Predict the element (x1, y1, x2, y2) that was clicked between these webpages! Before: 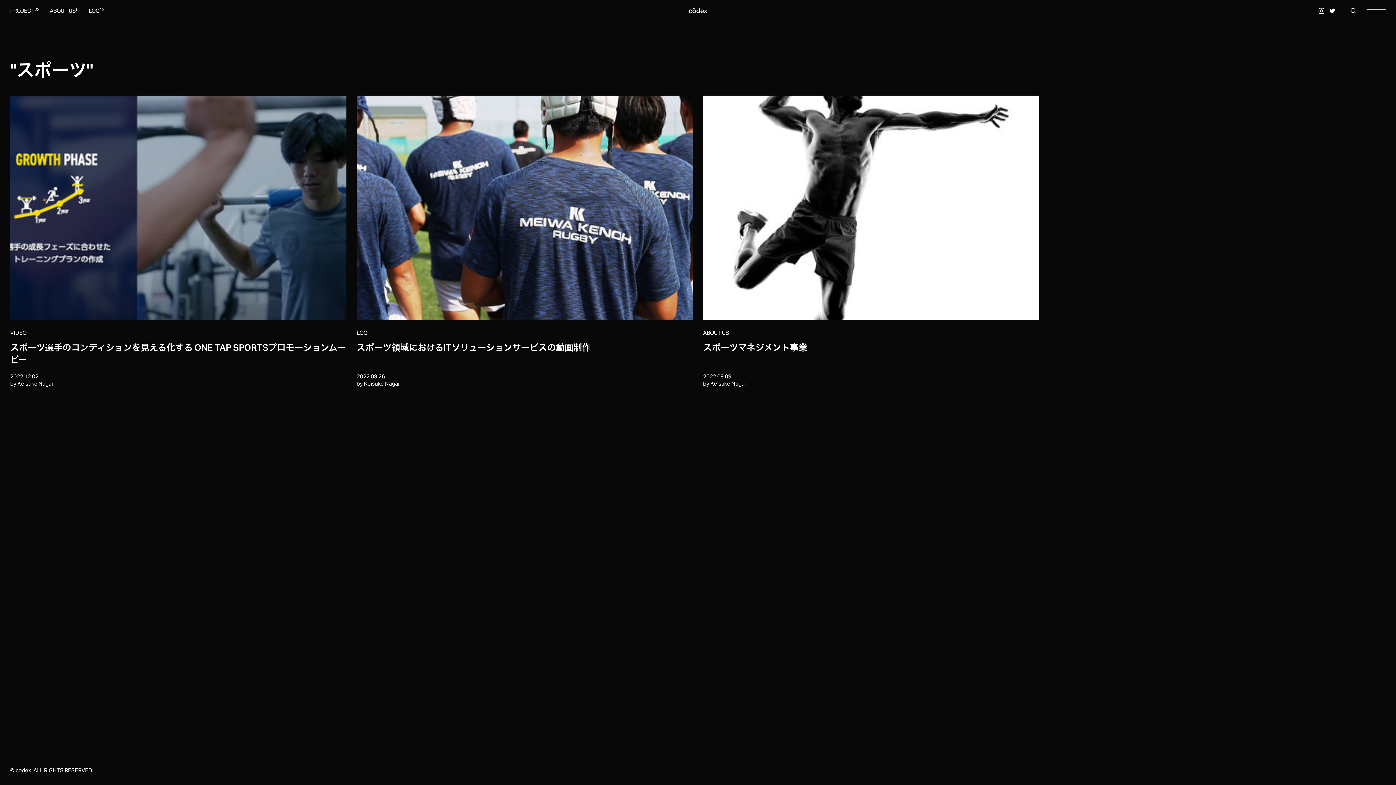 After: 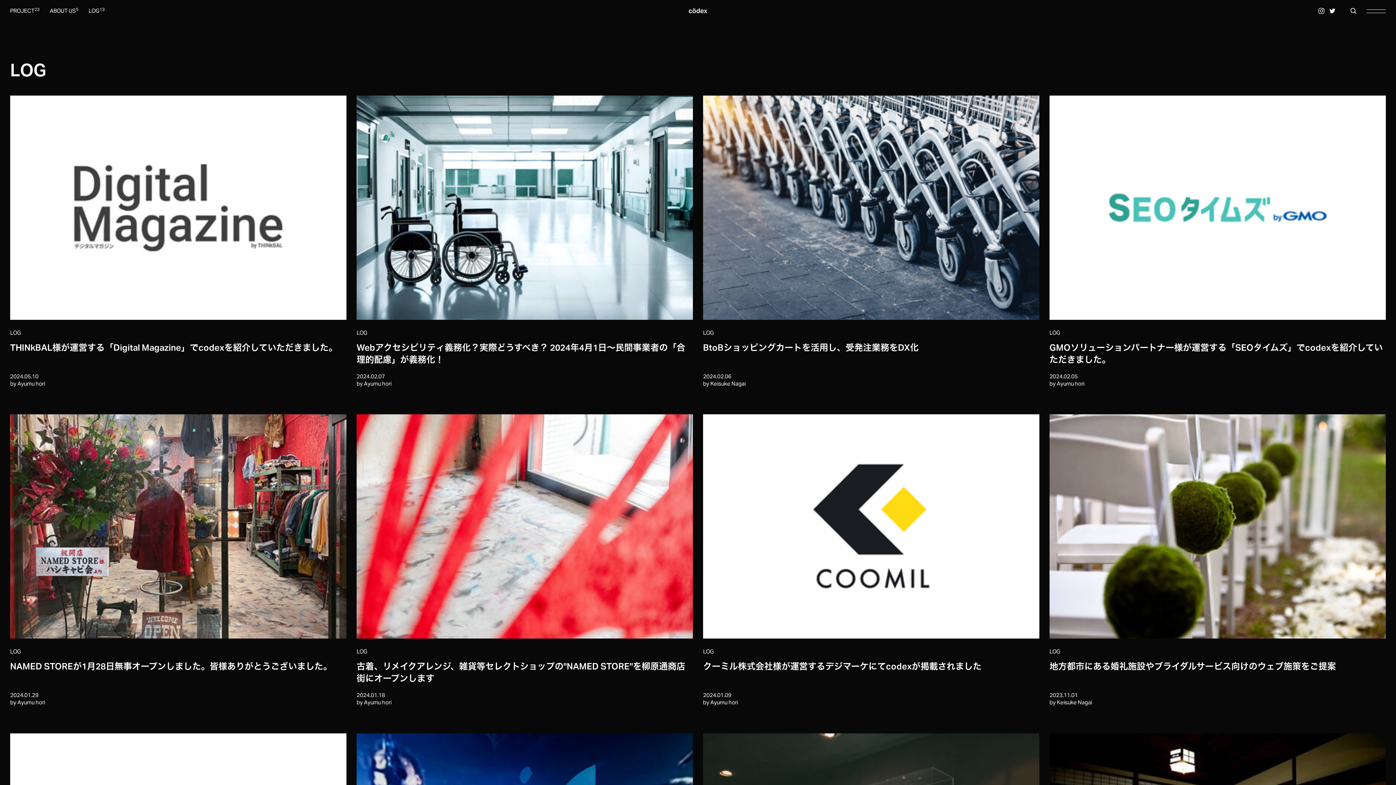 Action: label: LOG13 bbox: (88, 6, 104, 15)